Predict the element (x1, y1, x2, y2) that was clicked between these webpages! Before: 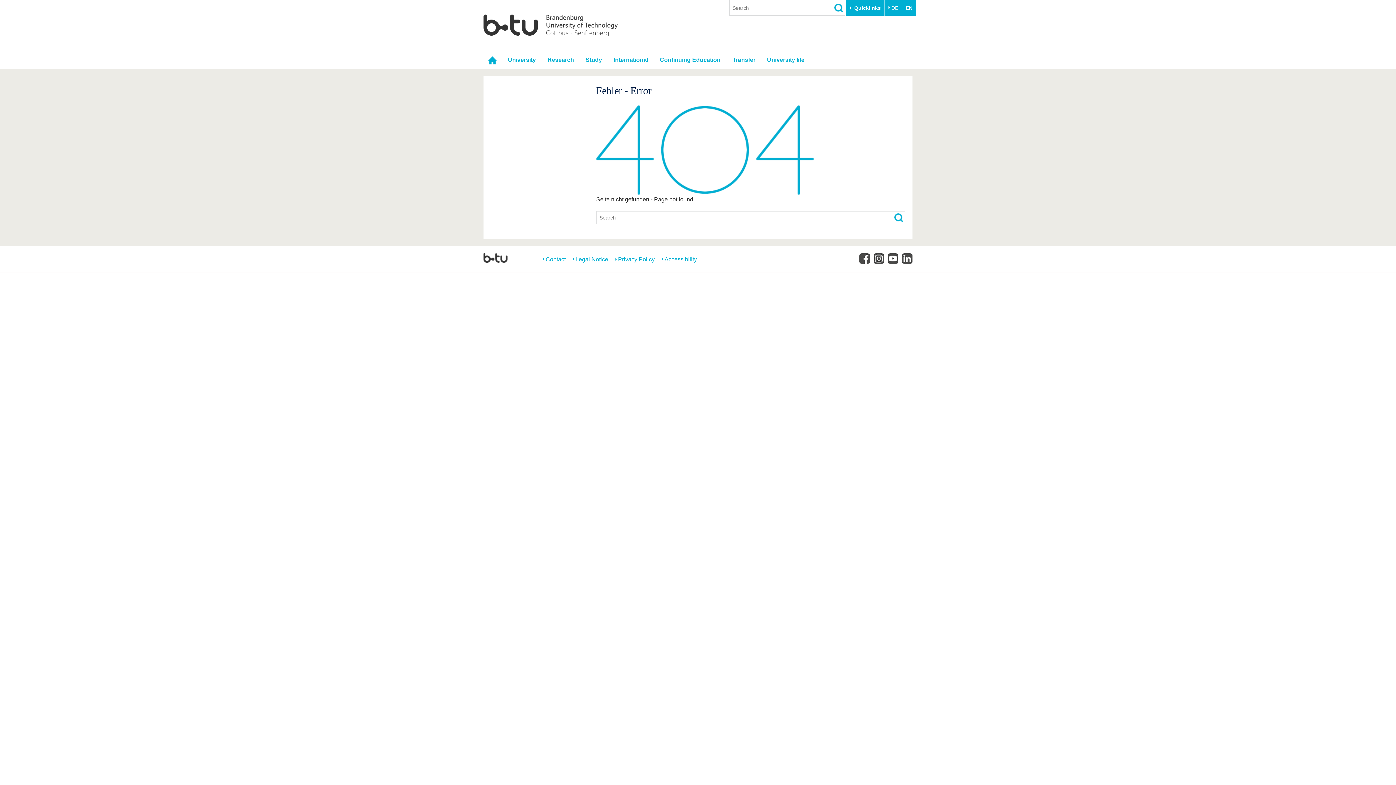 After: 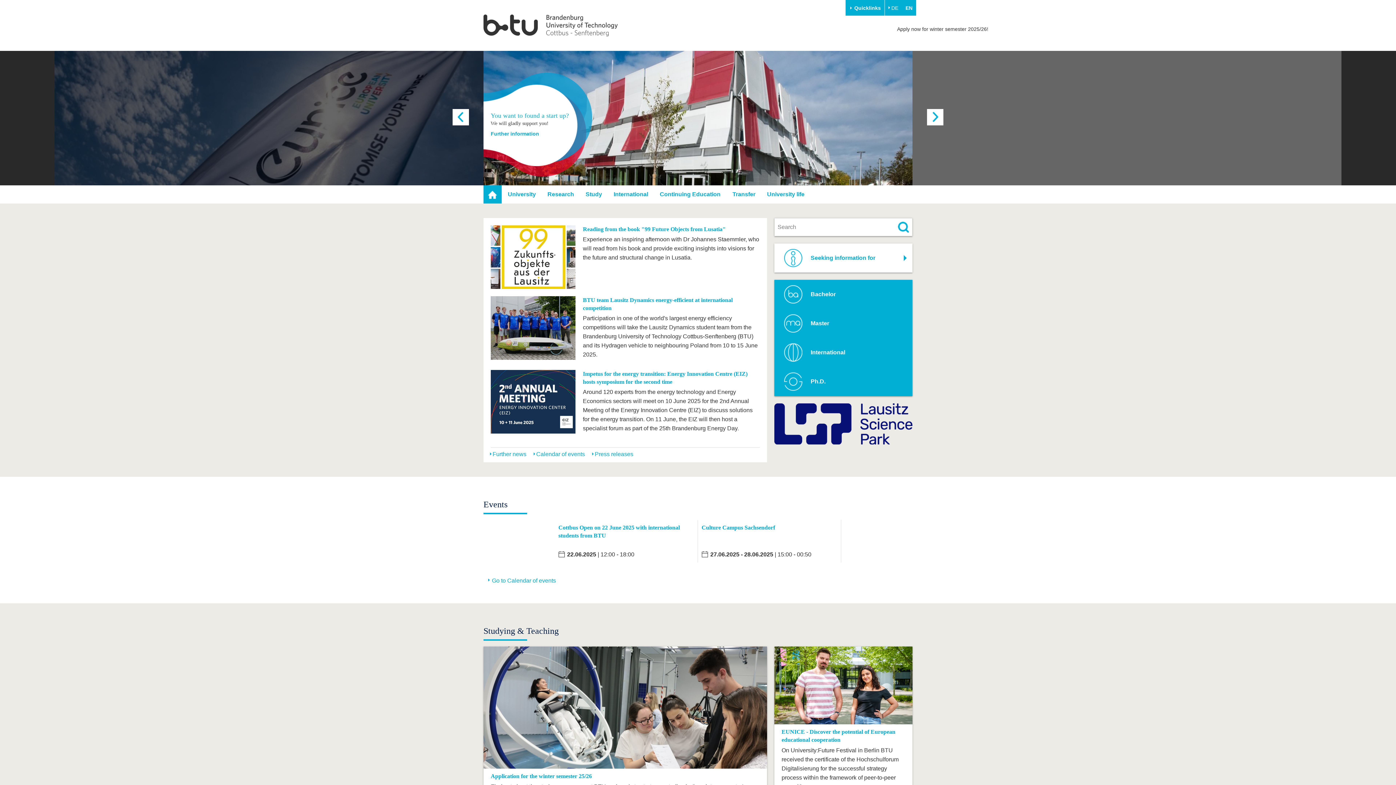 Action: bbox: (483, 22, 617, 27)